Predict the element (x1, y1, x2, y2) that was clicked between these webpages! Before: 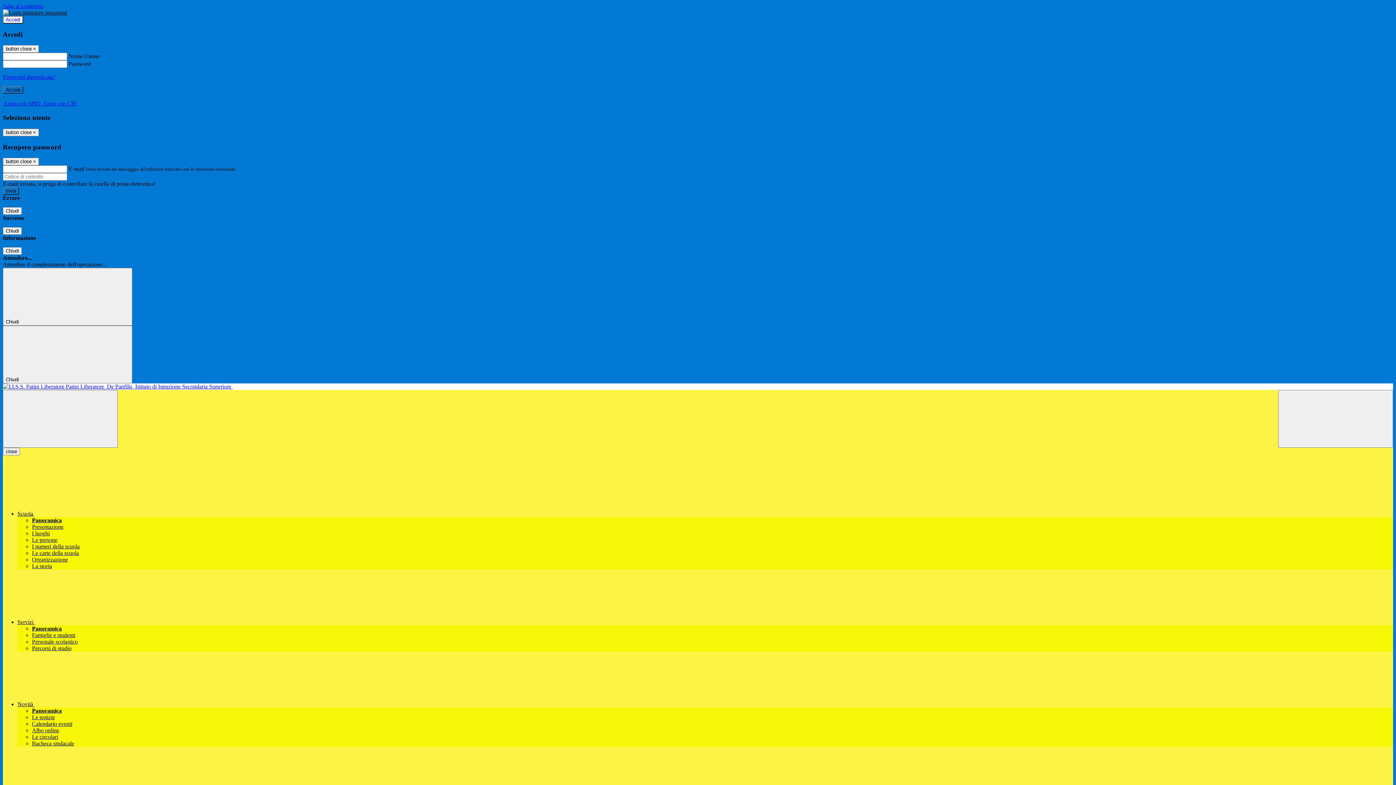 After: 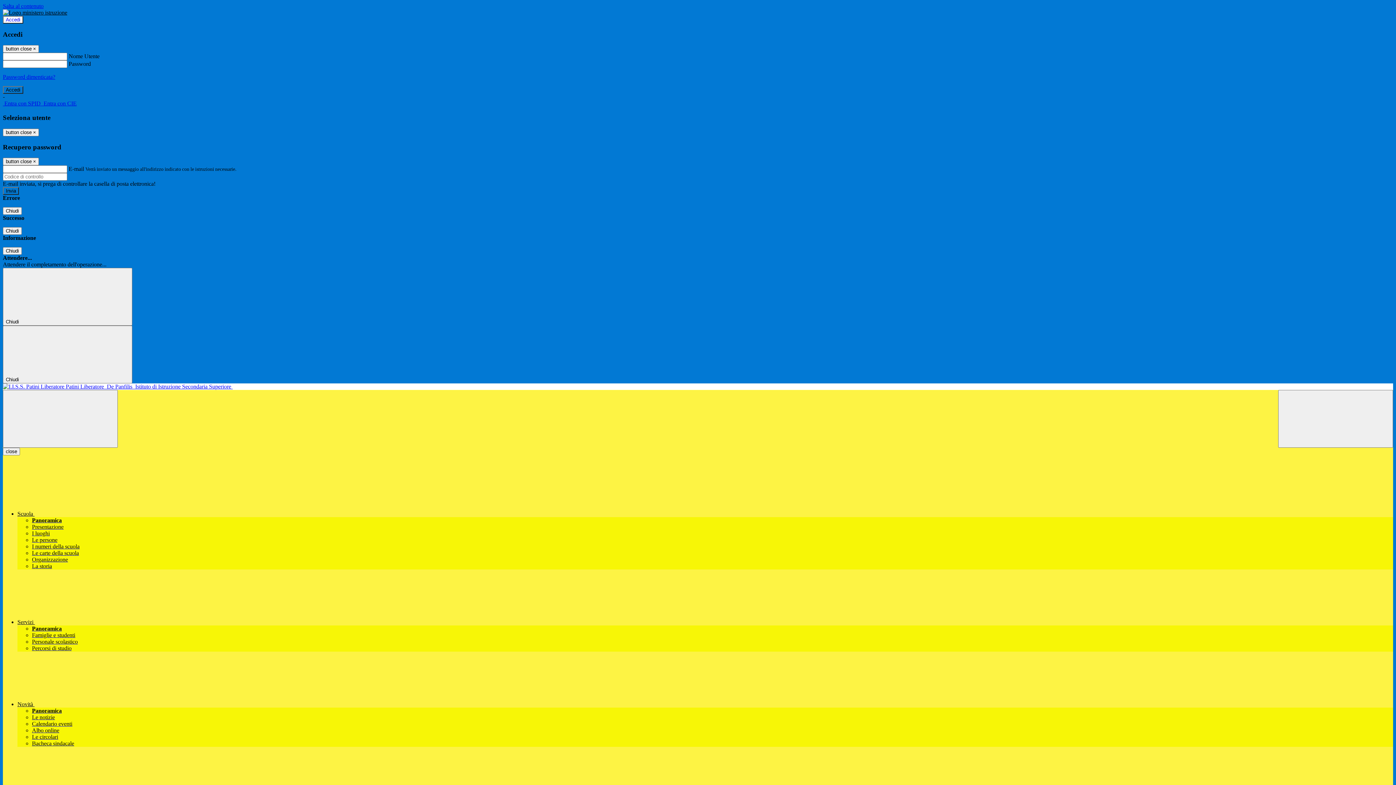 Action: label: Calendario eventi bbox: (32, 721, 72, 727)